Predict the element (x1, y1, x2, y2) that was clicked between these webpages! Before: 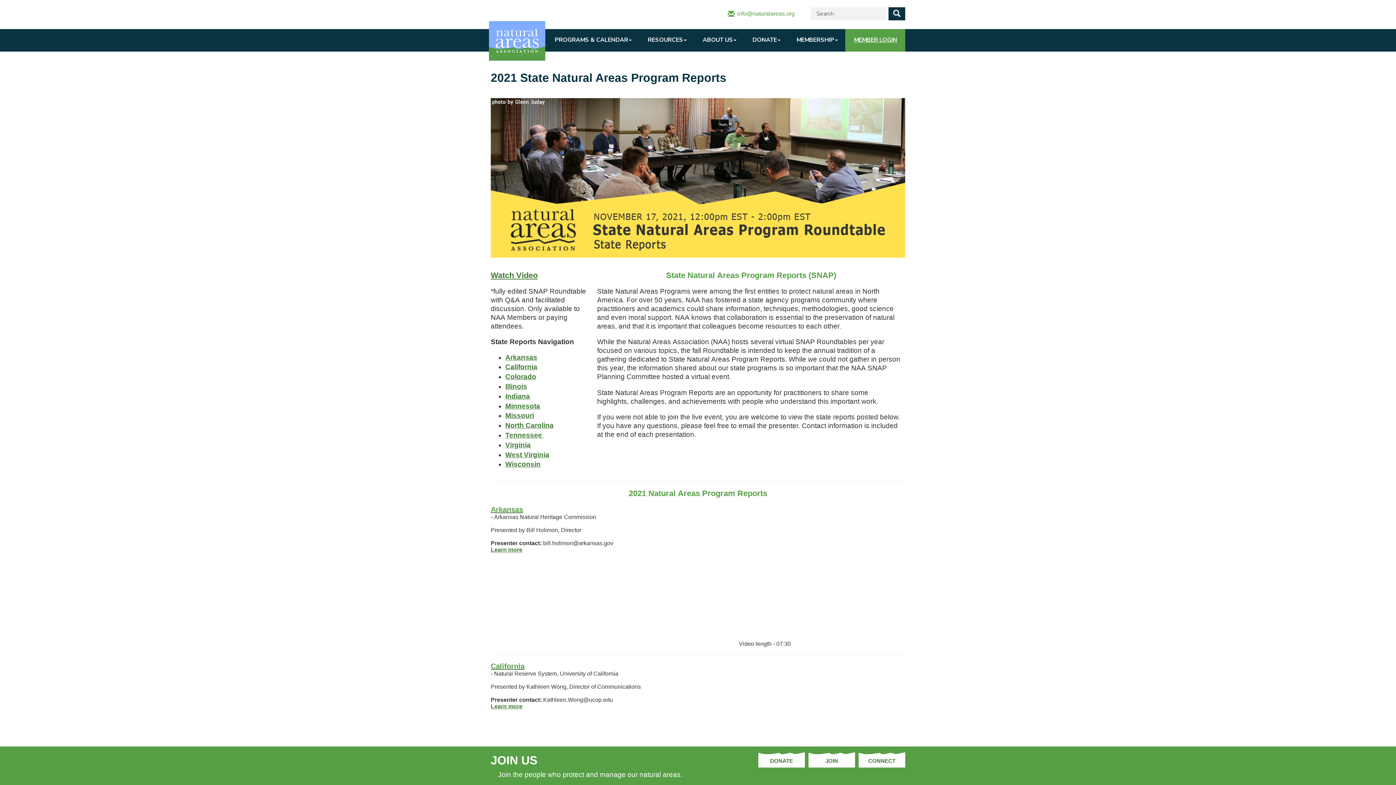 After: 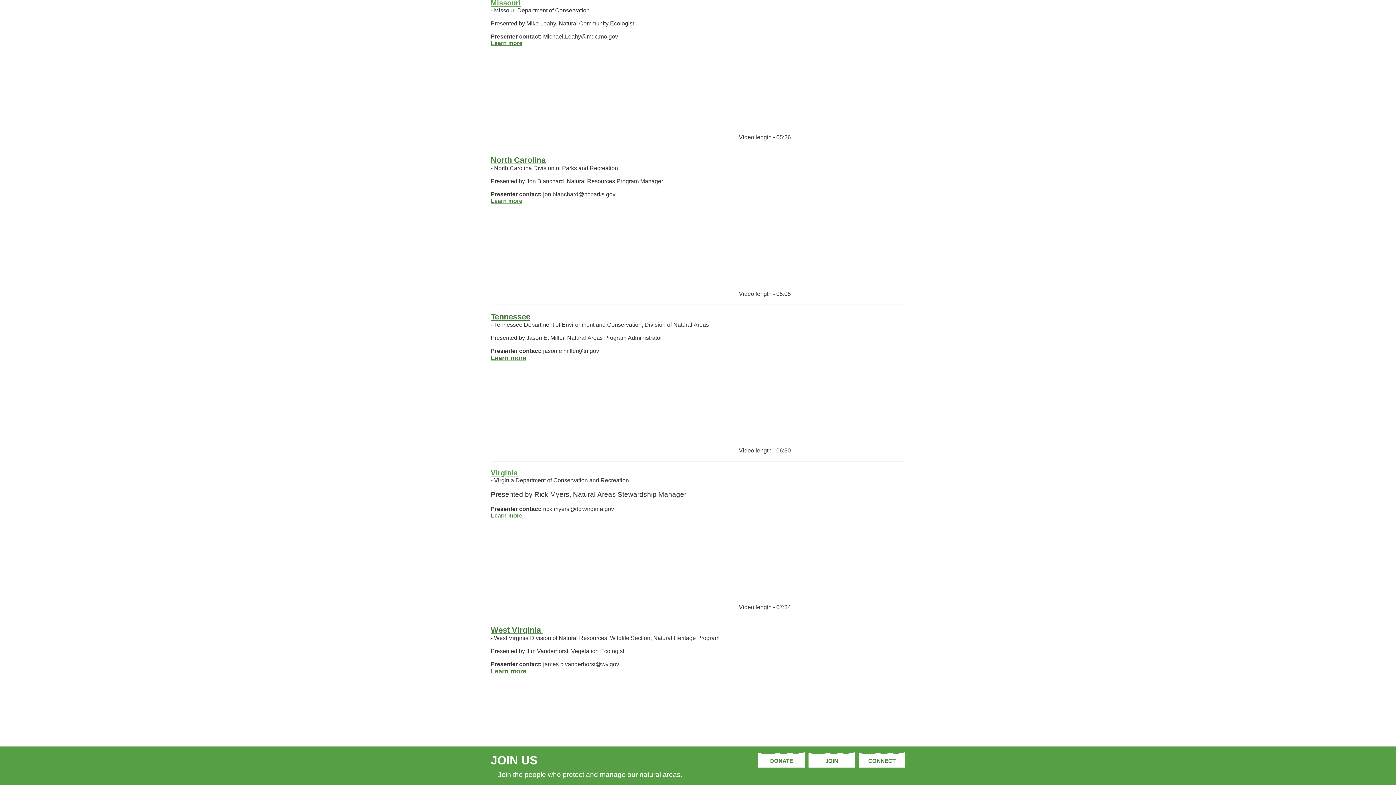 Action: bbox: (505, 412, 534, 419) label: Missouri